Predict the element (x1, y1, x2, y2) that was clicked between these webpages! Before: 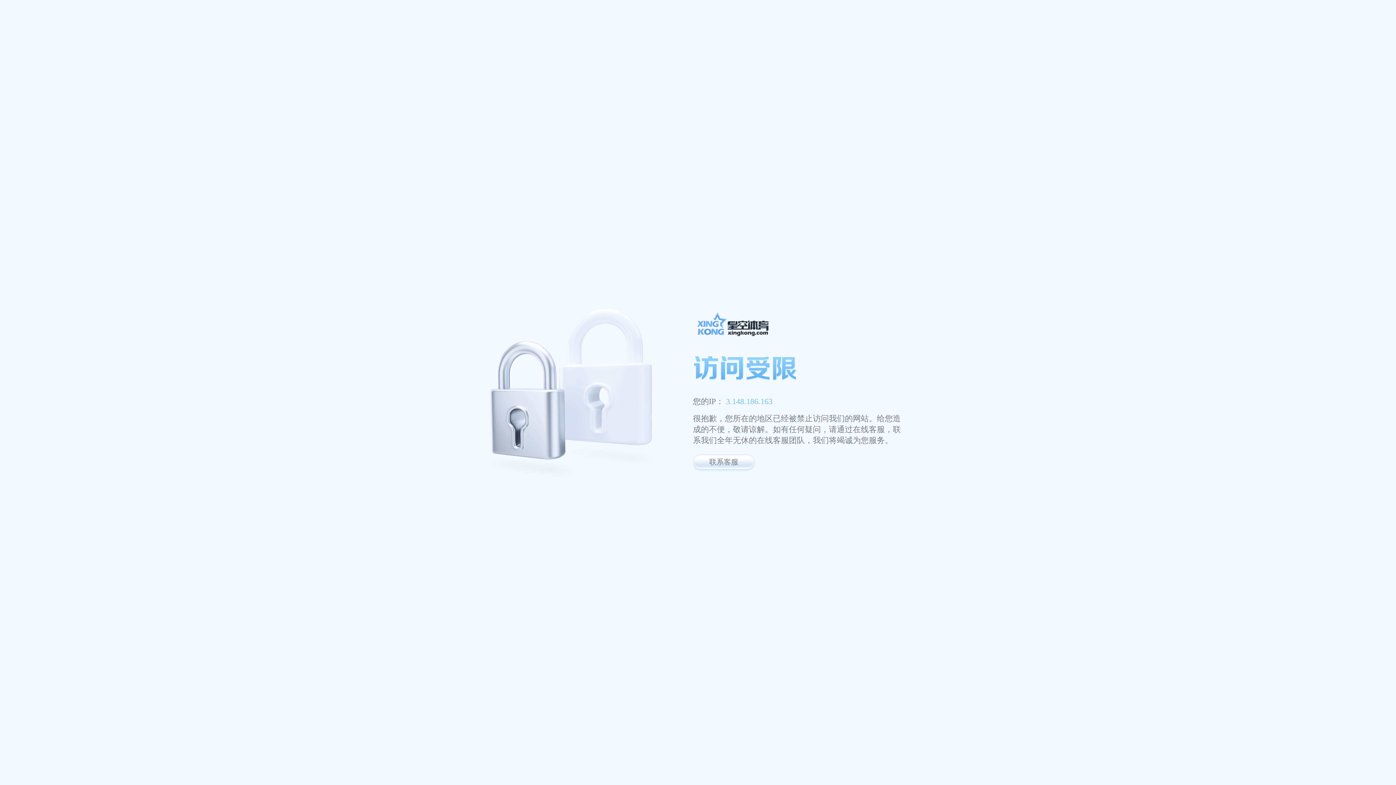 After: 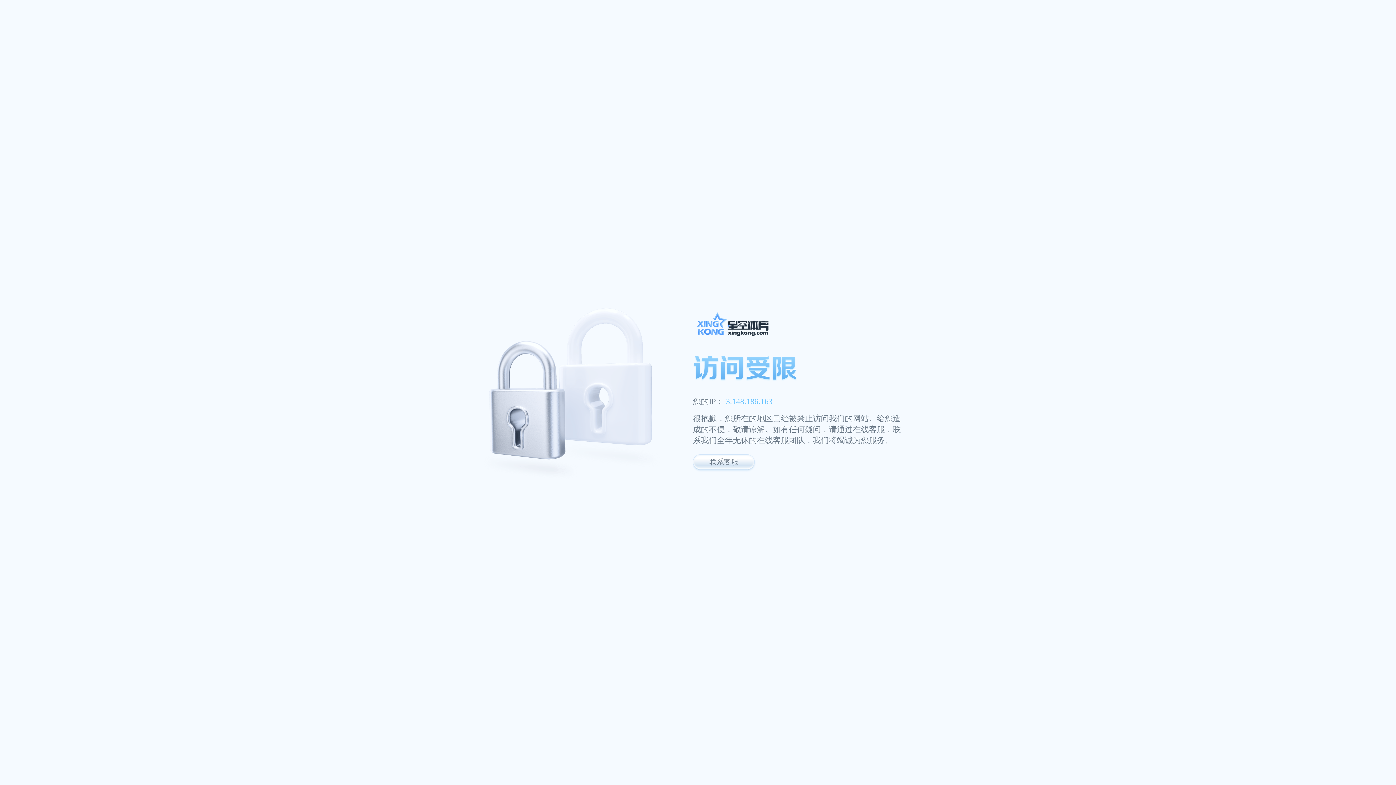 Action: bbox: (693, 327, 947, 357)